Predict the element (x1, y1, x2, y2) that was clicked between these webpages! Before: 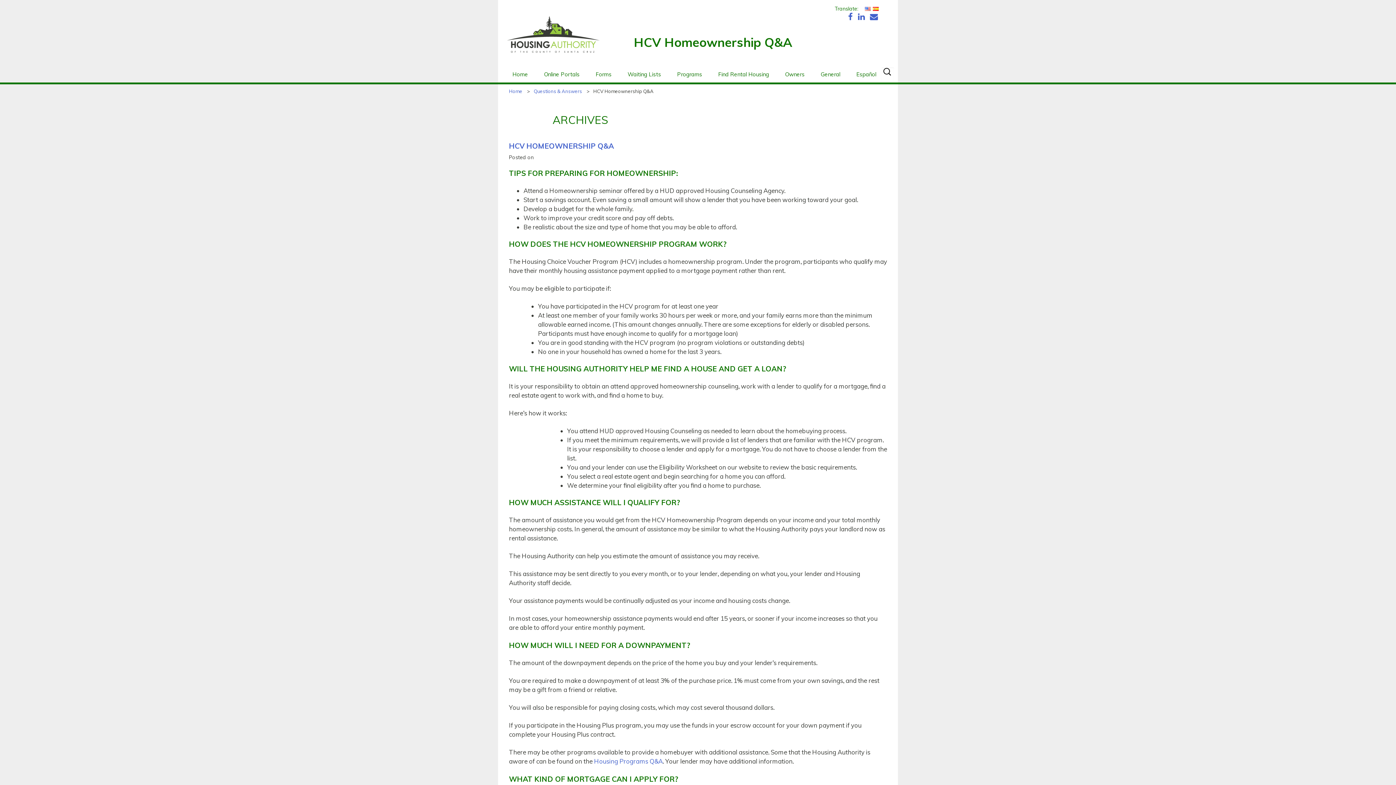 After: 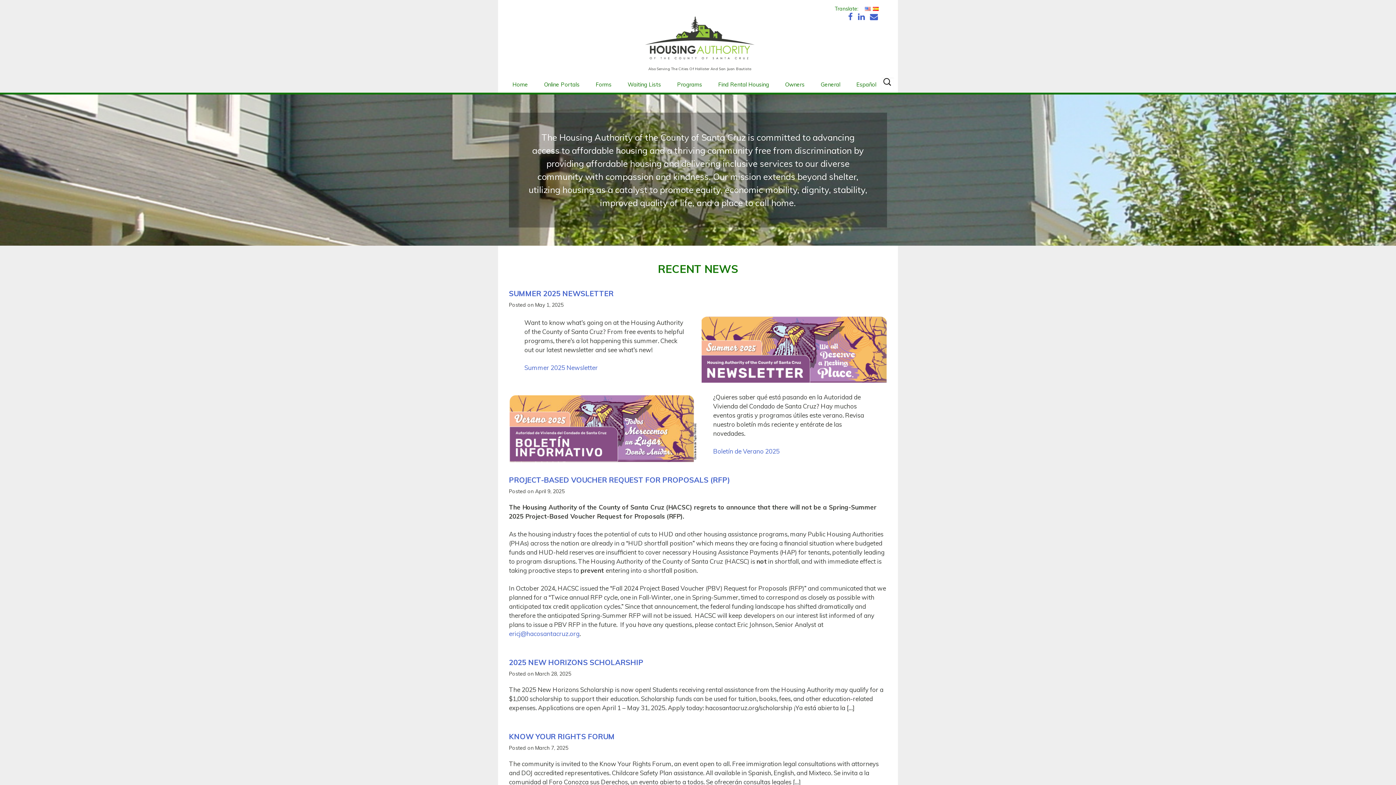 Action: bbox: (505, 66, 535, 82) label: Home